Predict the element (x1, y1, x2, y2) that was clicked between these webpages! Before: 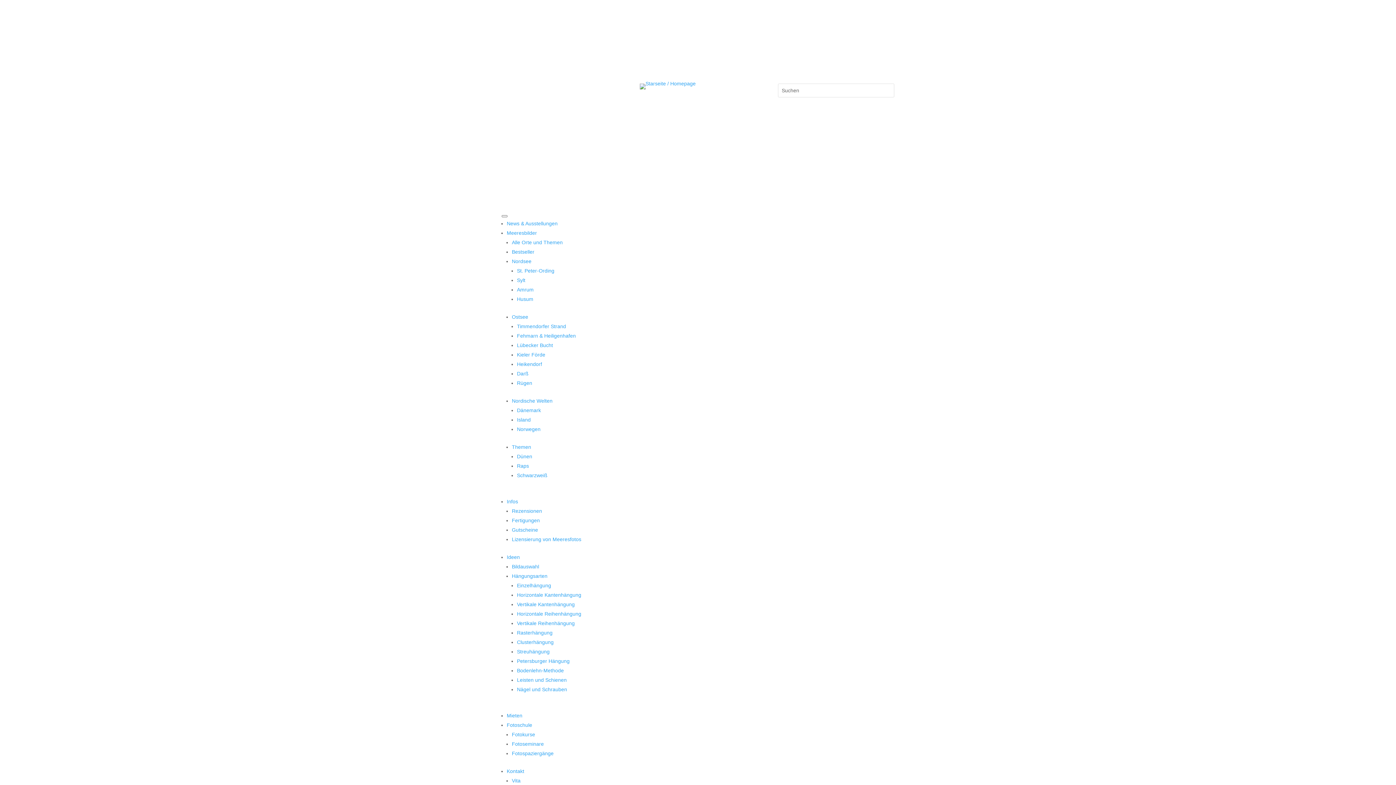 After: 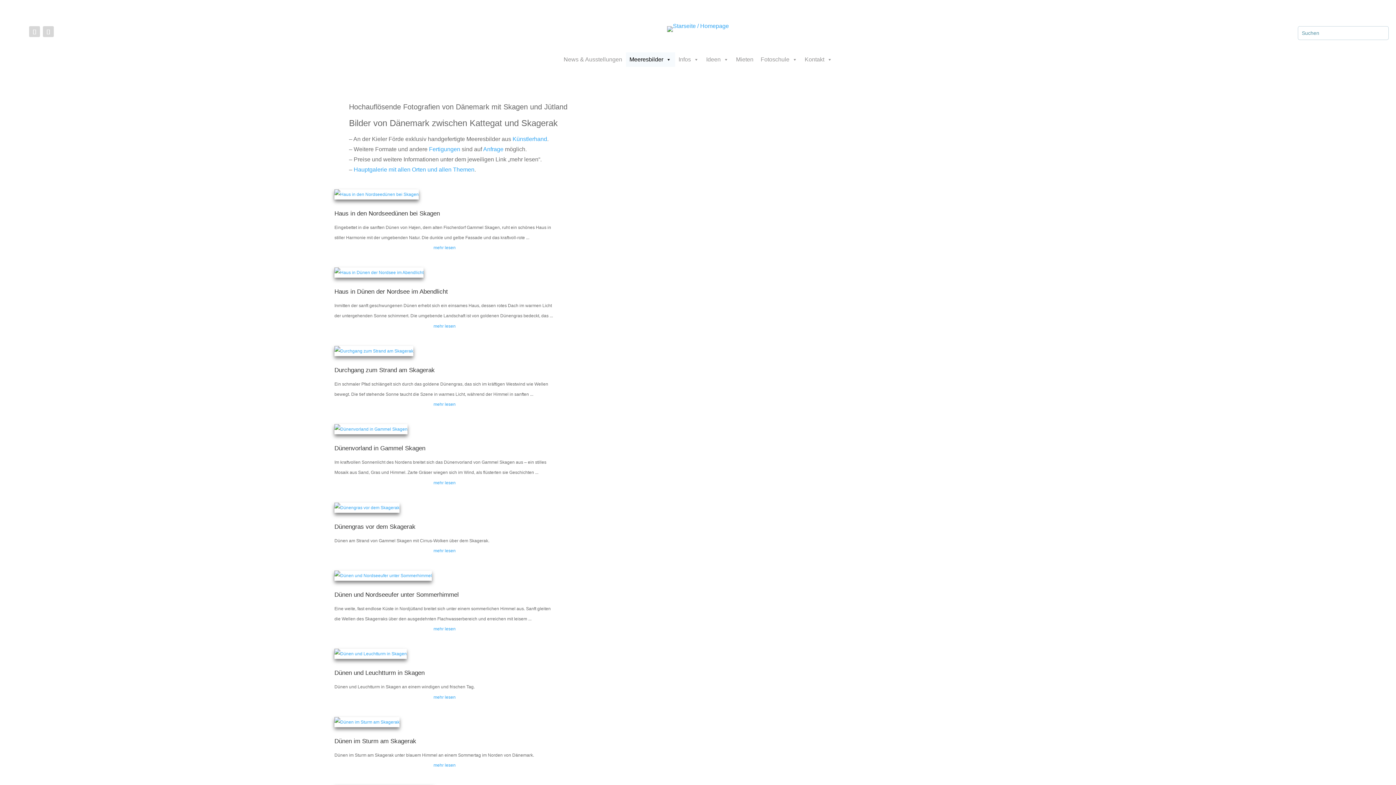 Action: label: Dänemark bbox: (517, 407, 541, 413)